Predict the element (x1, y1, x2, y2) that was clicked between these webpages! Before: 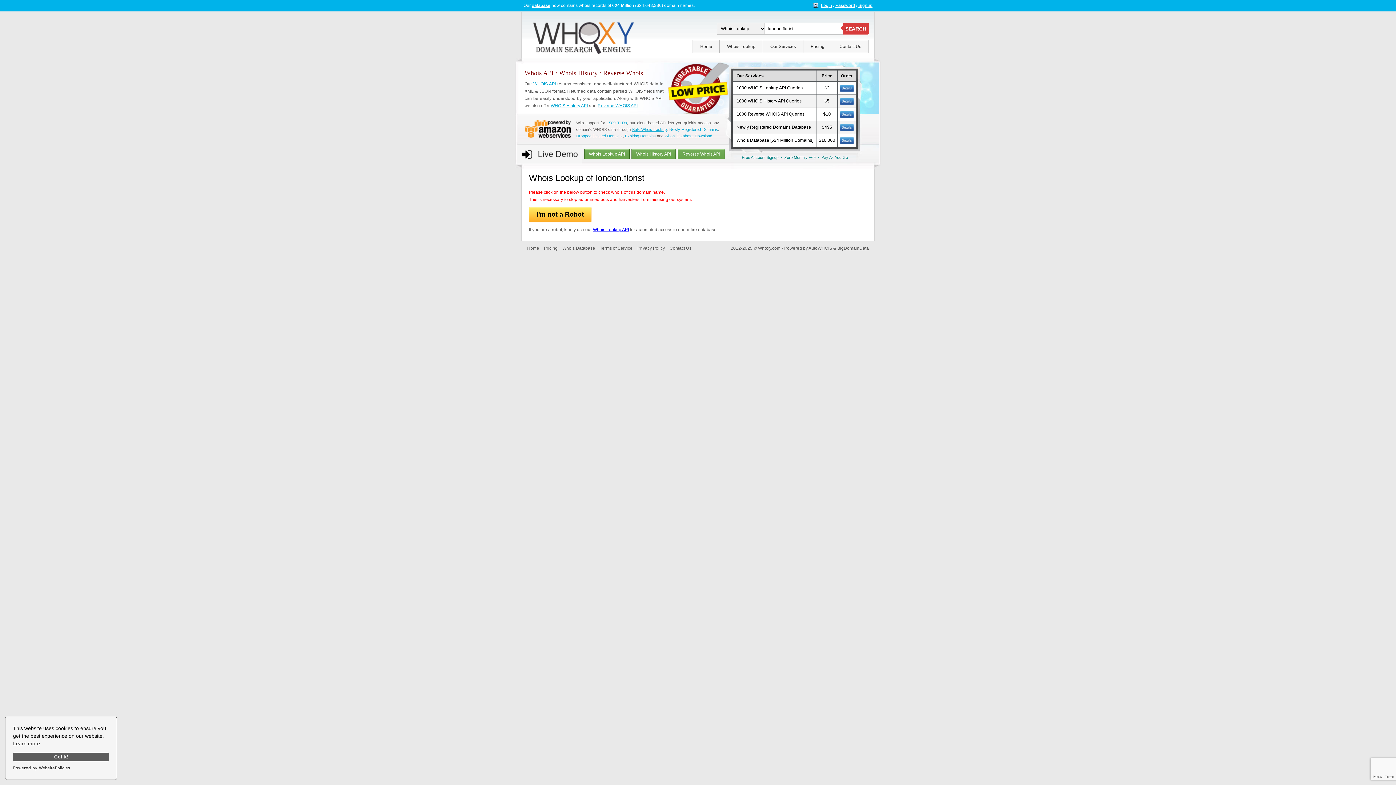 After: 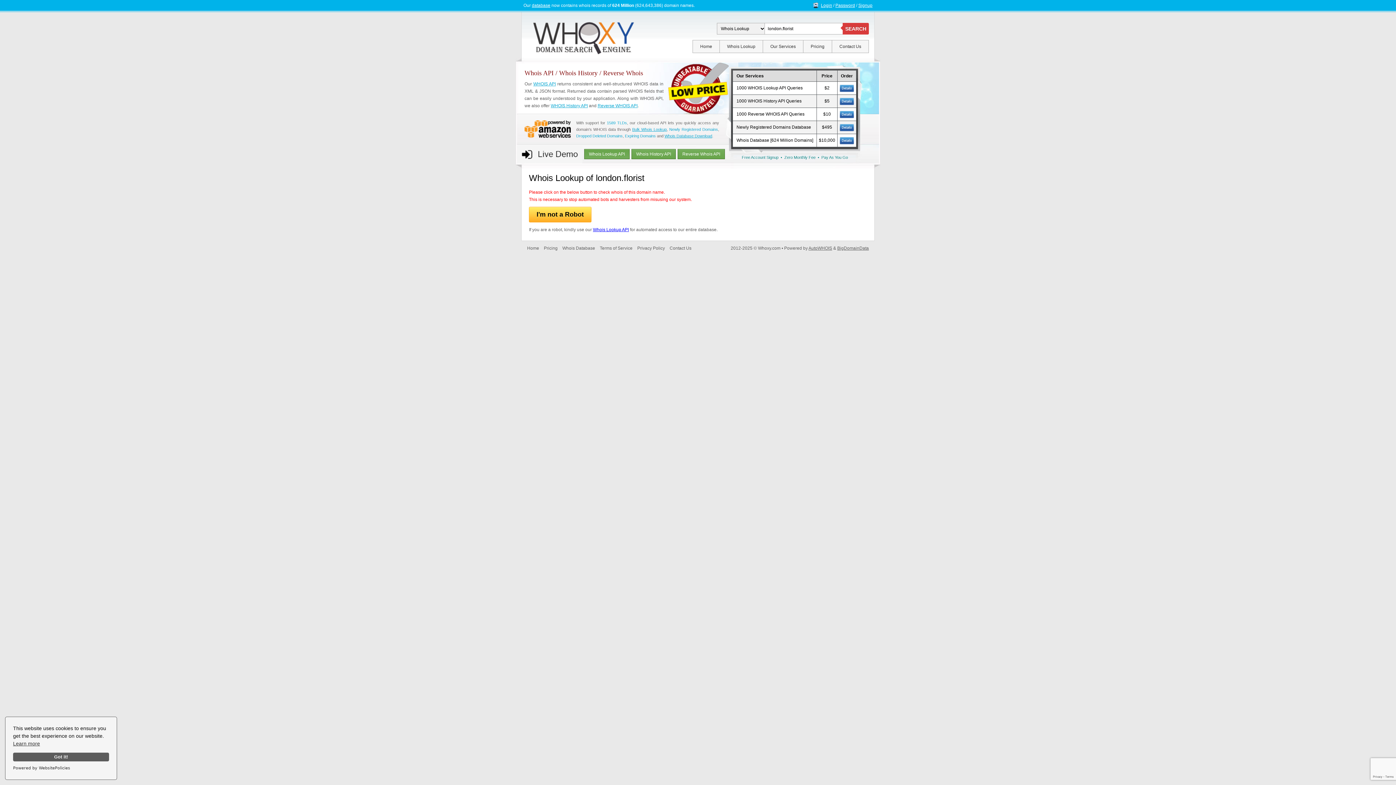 Action: bbox: (584, 149, 629, 159) label: Whois Lookup API